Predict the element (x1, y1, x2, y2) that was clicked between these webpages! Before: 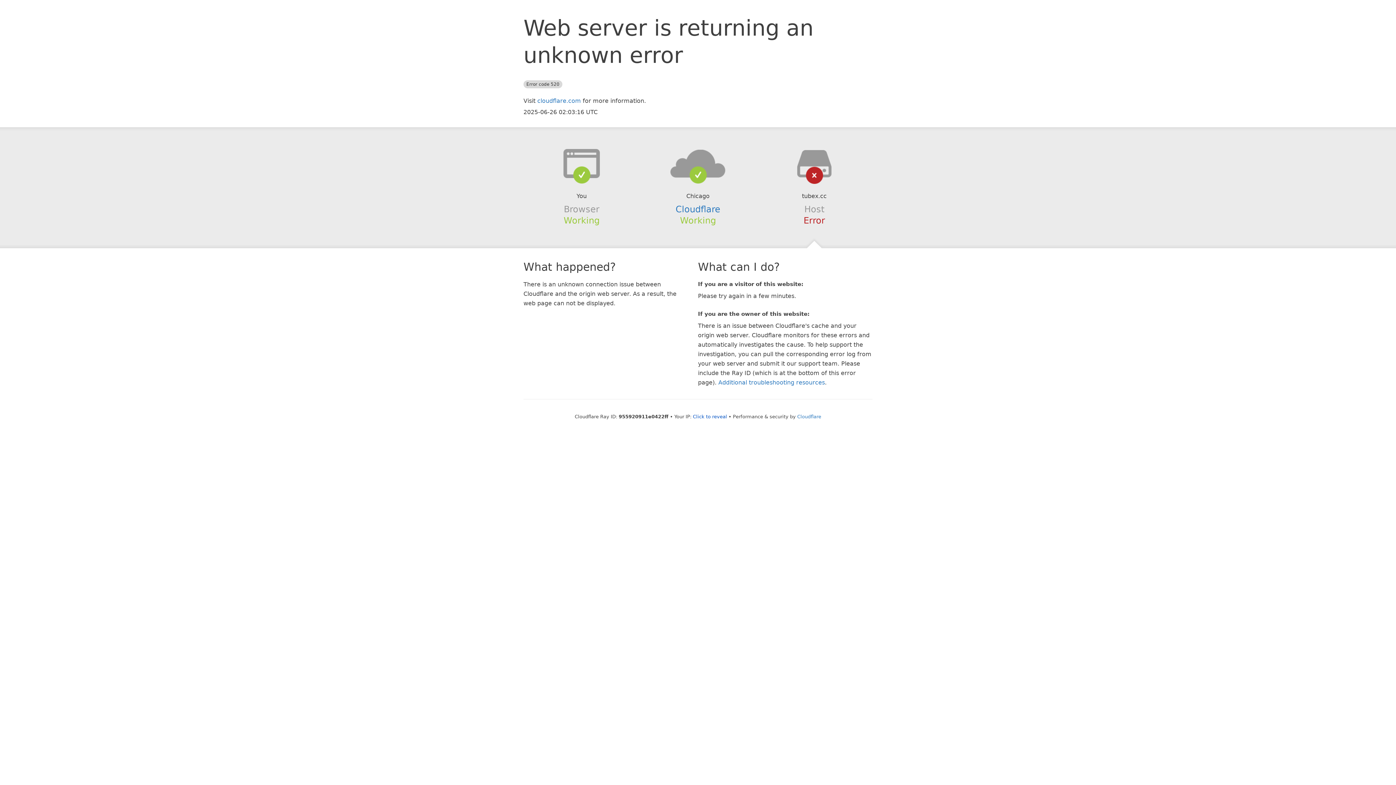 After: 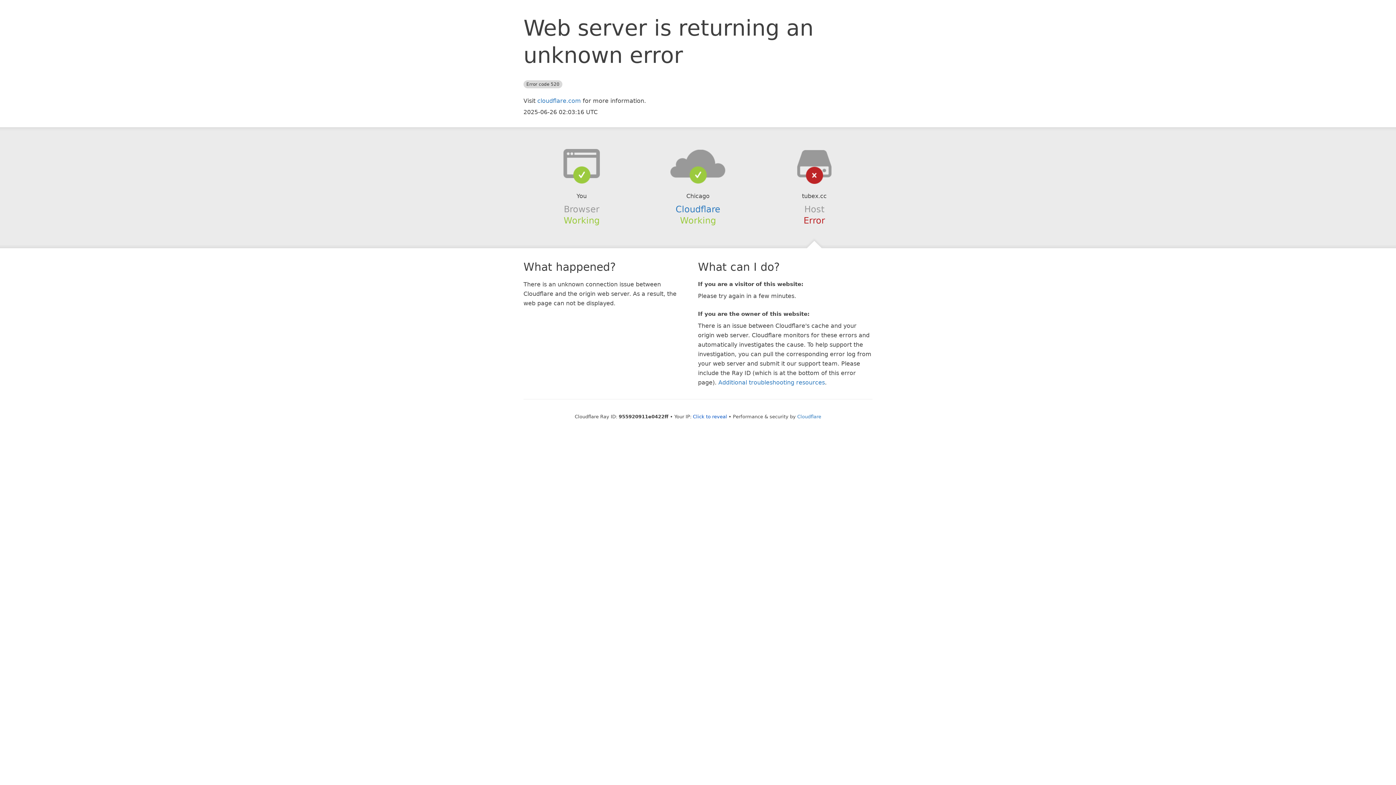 Action: bbox: (639, 148, 756, 178)